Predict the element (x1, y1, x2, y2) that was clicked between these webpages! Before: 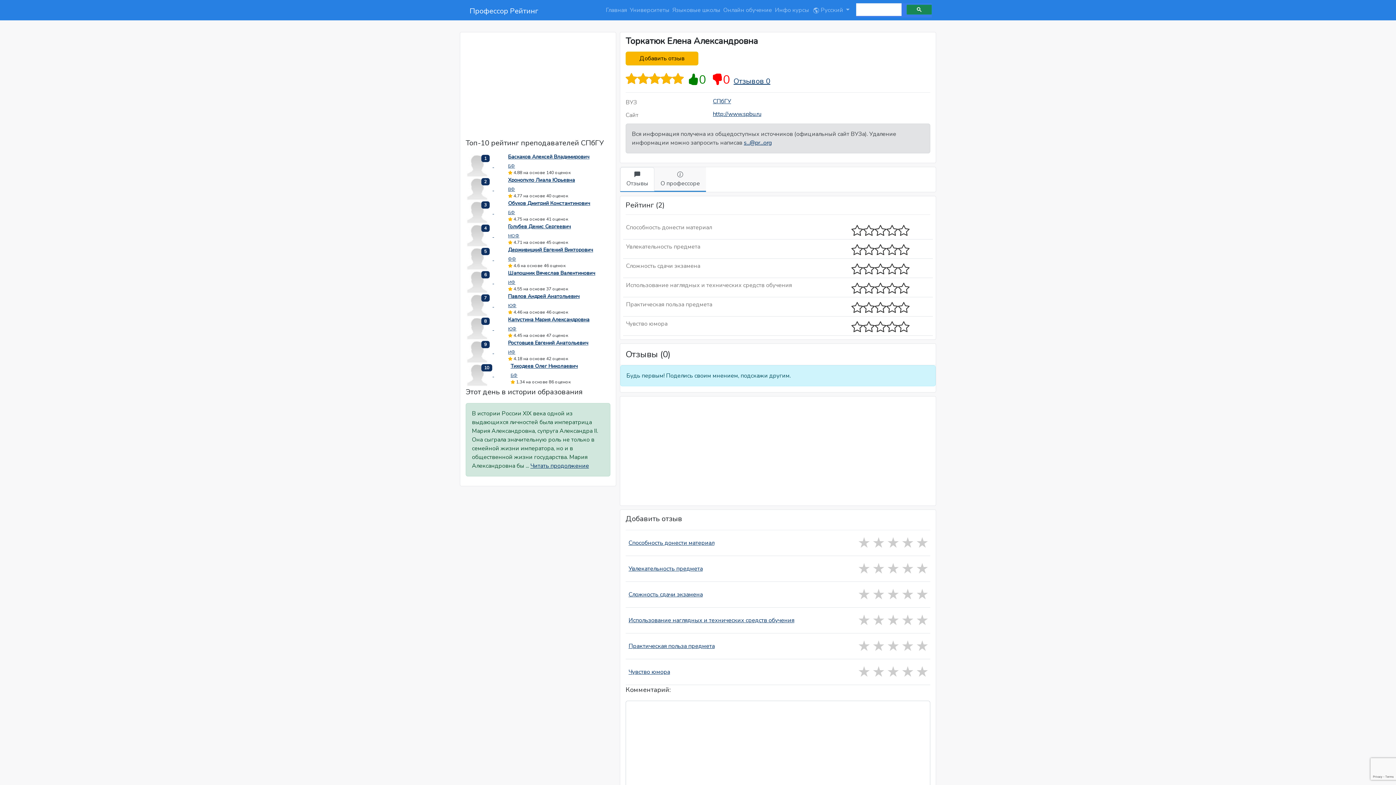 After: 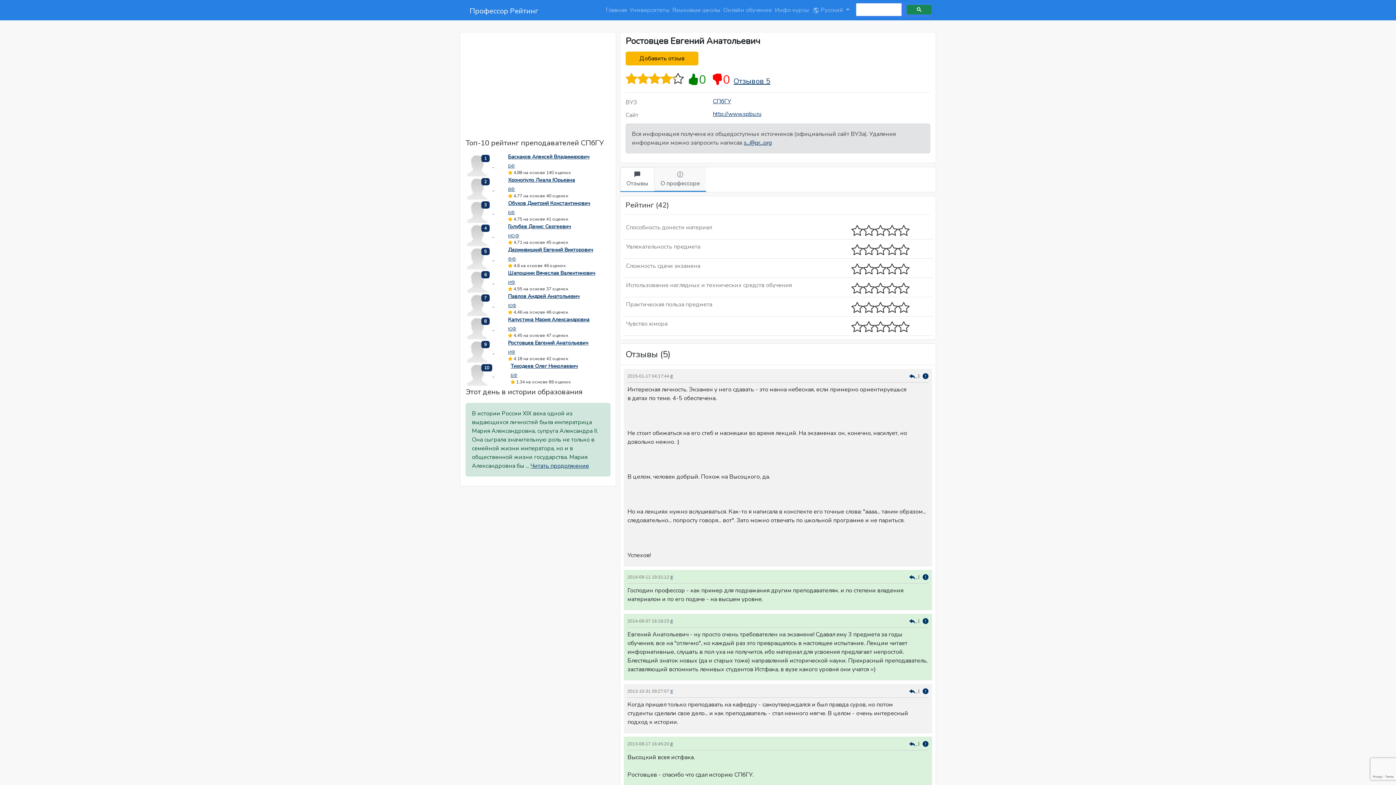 Action: label: Ростовцев Евгений Анатольевич bbox: (508, 339, 588, 346)